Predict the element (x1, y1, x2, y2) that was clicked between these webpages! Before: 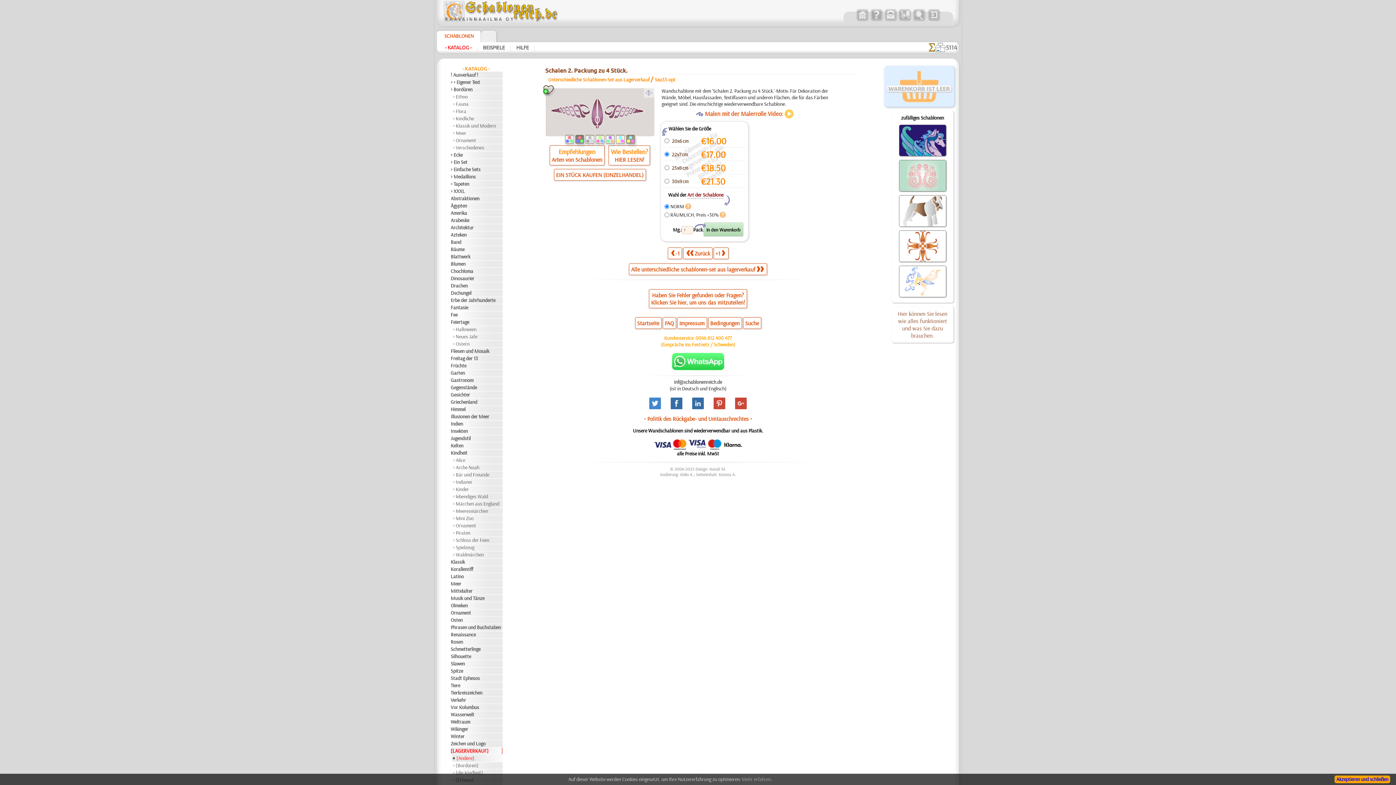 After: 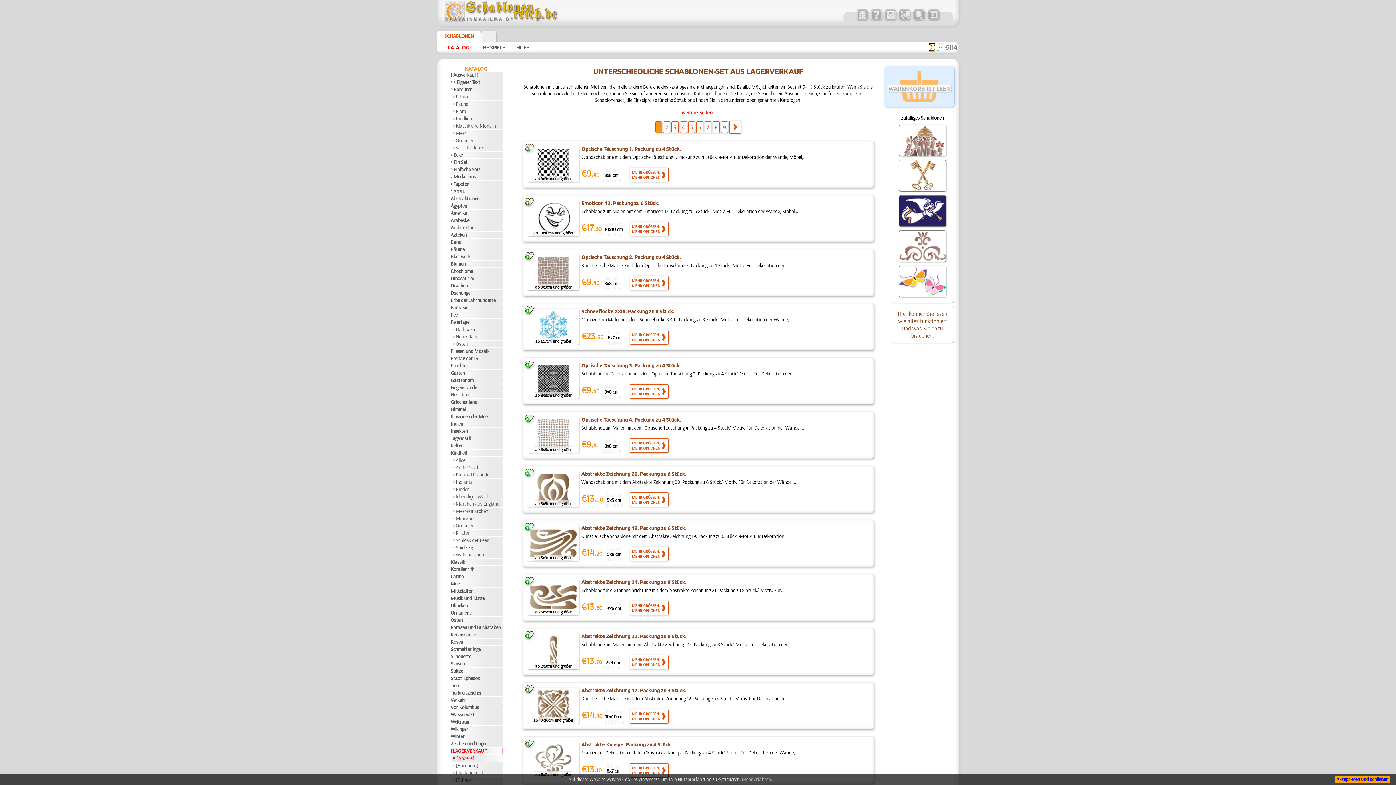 Action: label: Alle unterschiedliche schablonen-set aus lagerverkauf bbox: (631, 265, 765, 273)